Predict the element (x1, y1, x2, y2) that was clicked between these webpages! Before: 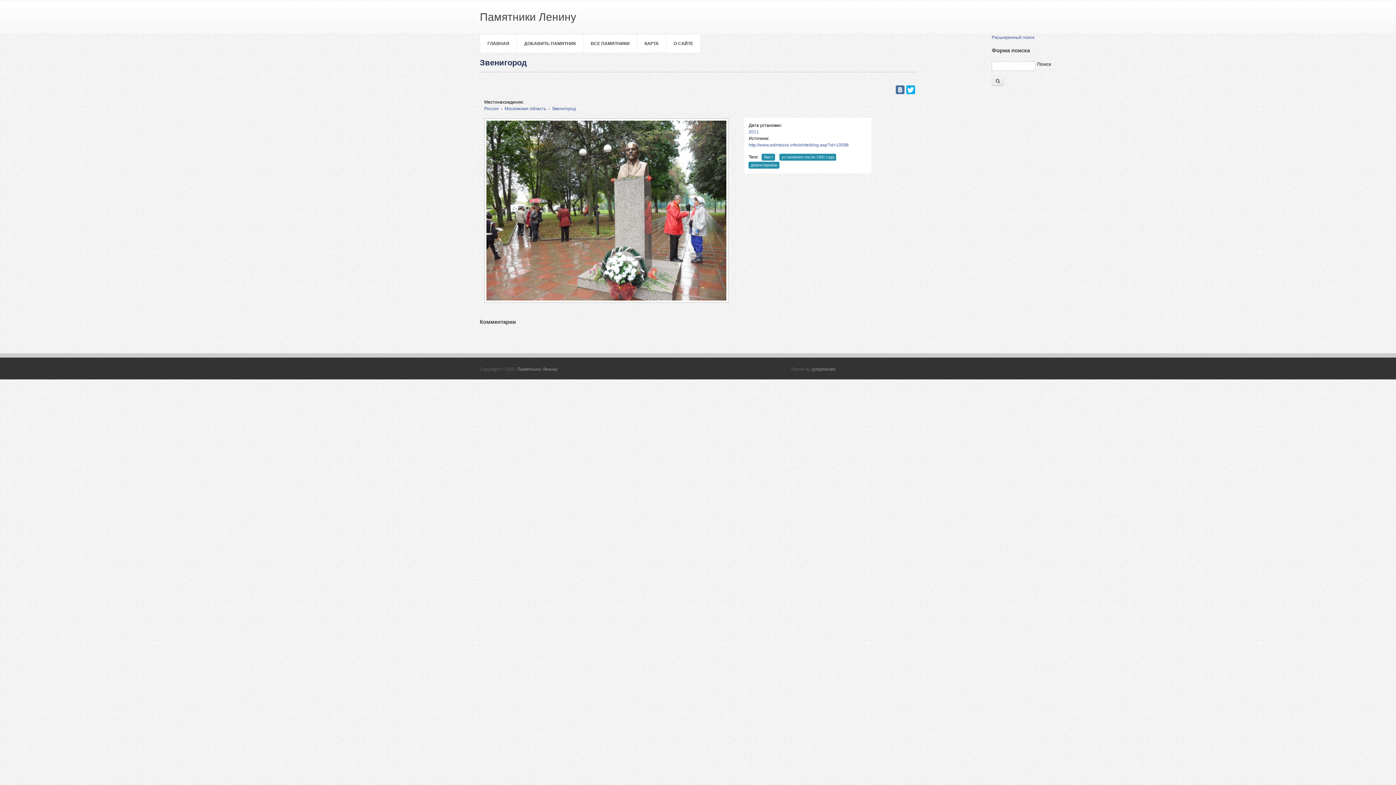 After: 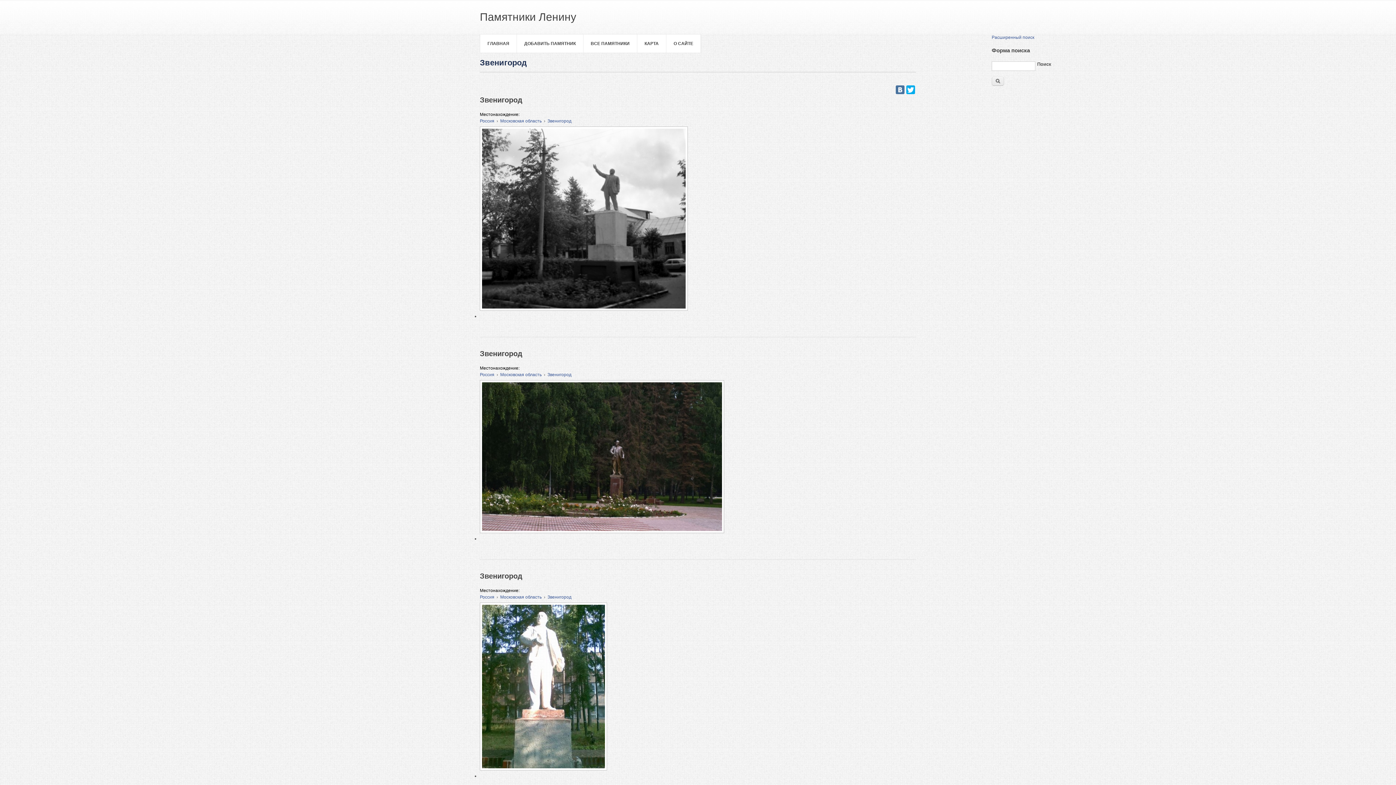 Action: label: Звенигород bbox: (552, 106, 576, 111)